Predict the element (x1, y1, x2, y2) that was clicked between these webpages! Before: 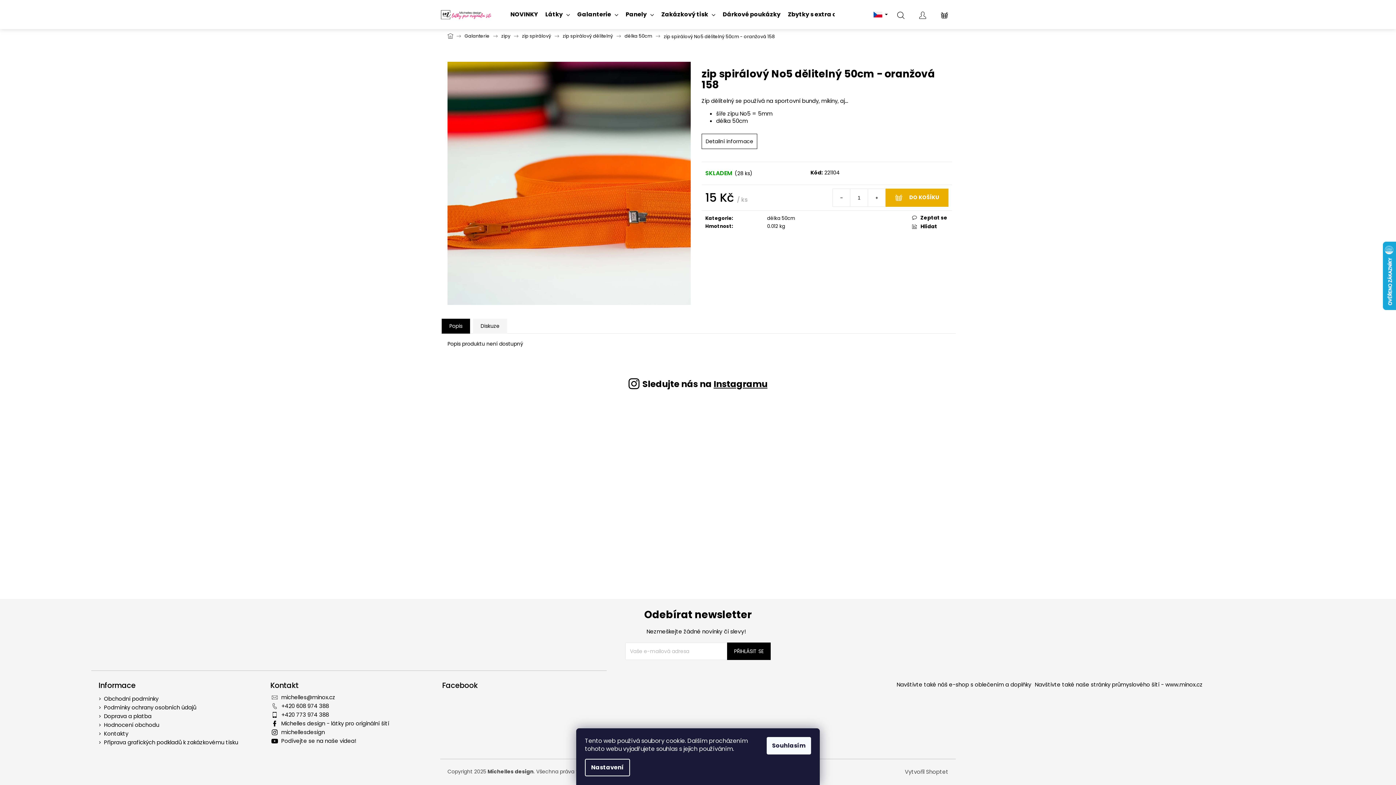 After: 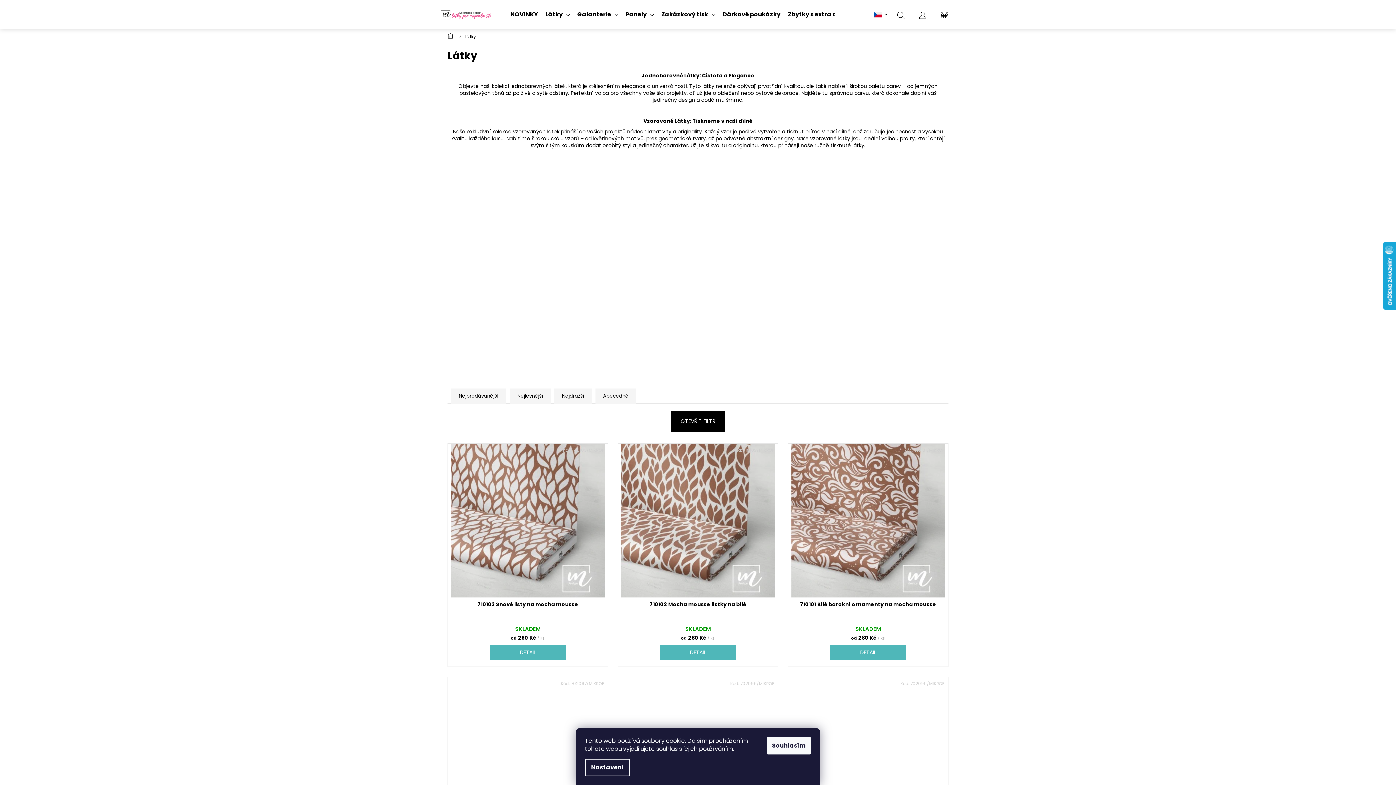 Action: label: Látky bbox: (541, 0, 573, 29)